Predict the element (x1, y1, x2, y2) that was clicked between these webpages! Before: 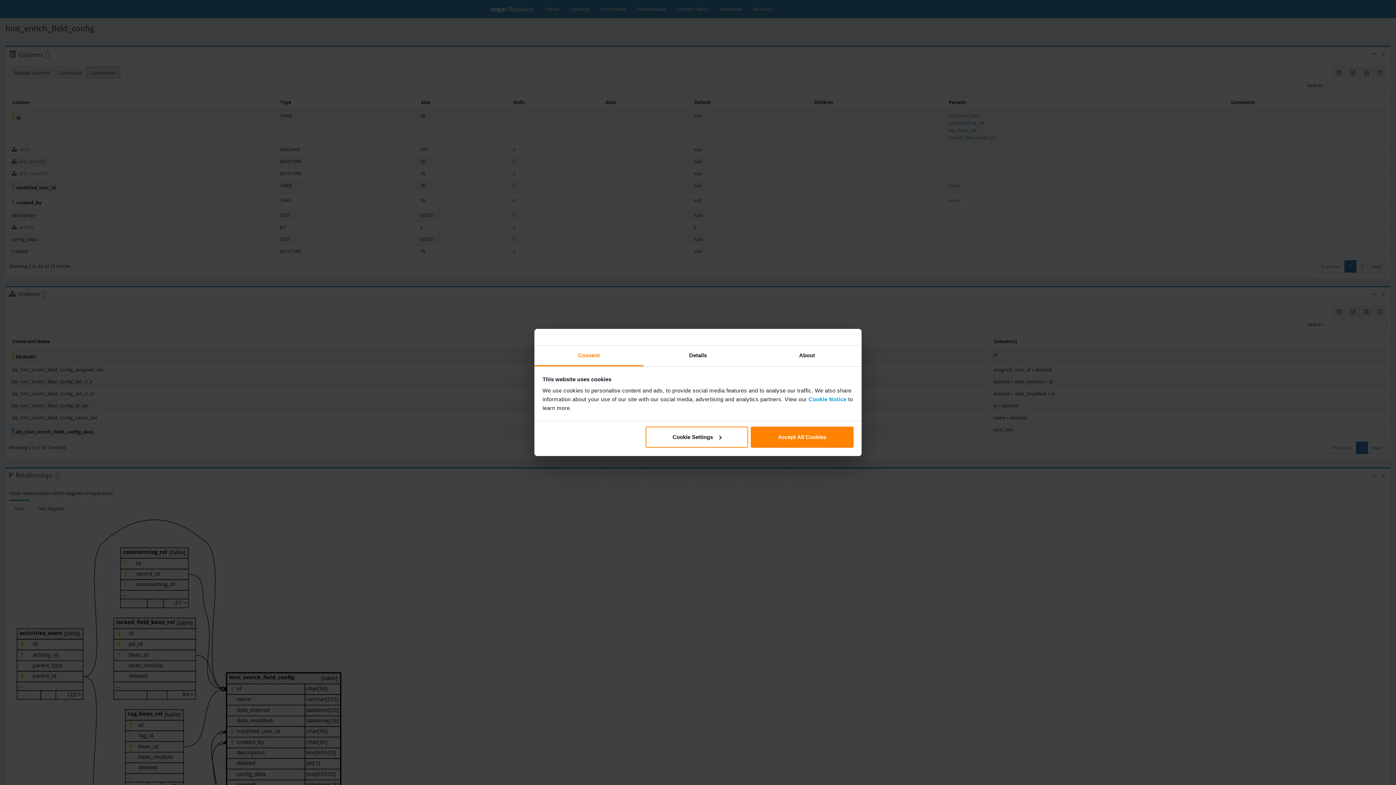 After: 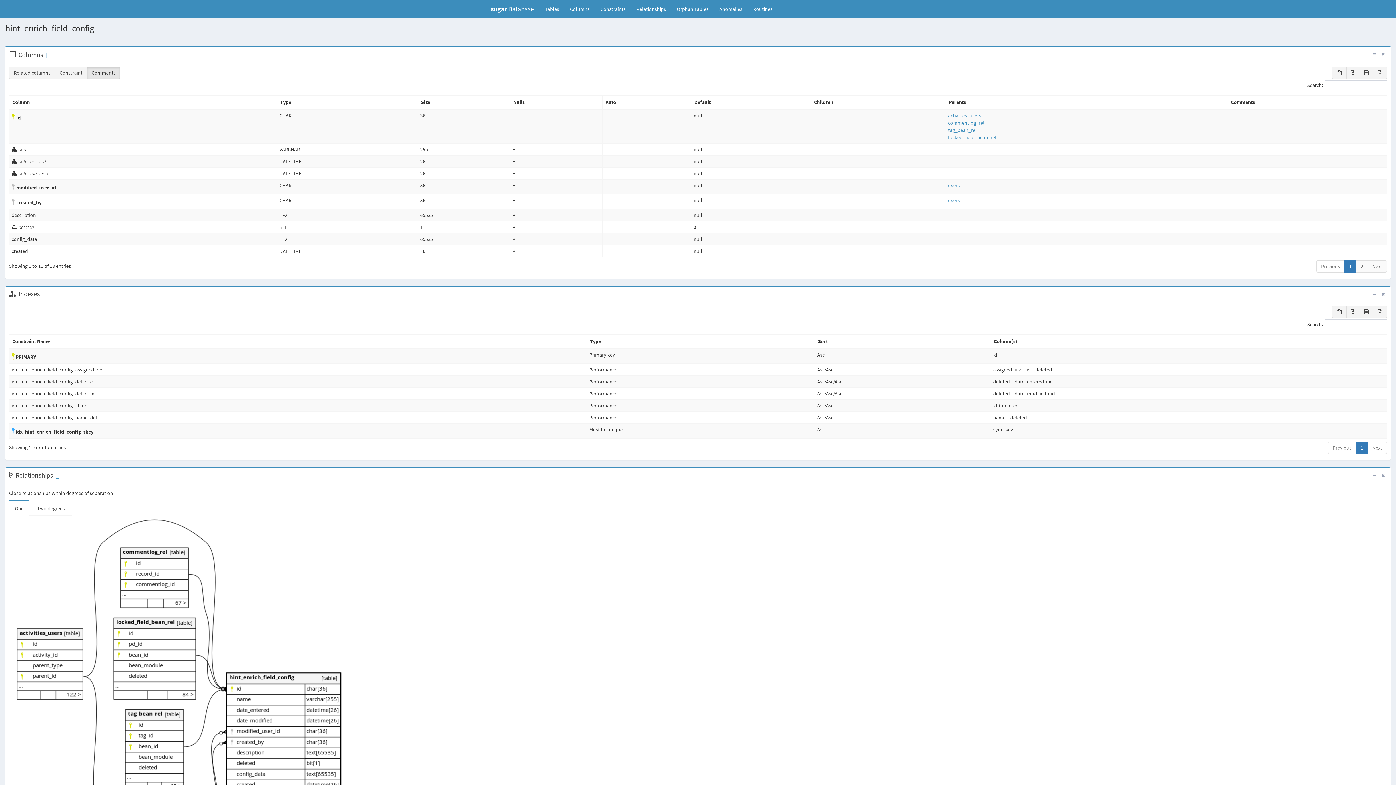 Action: bbox: (751, 426, 853, 447) label: Accept All Cookies